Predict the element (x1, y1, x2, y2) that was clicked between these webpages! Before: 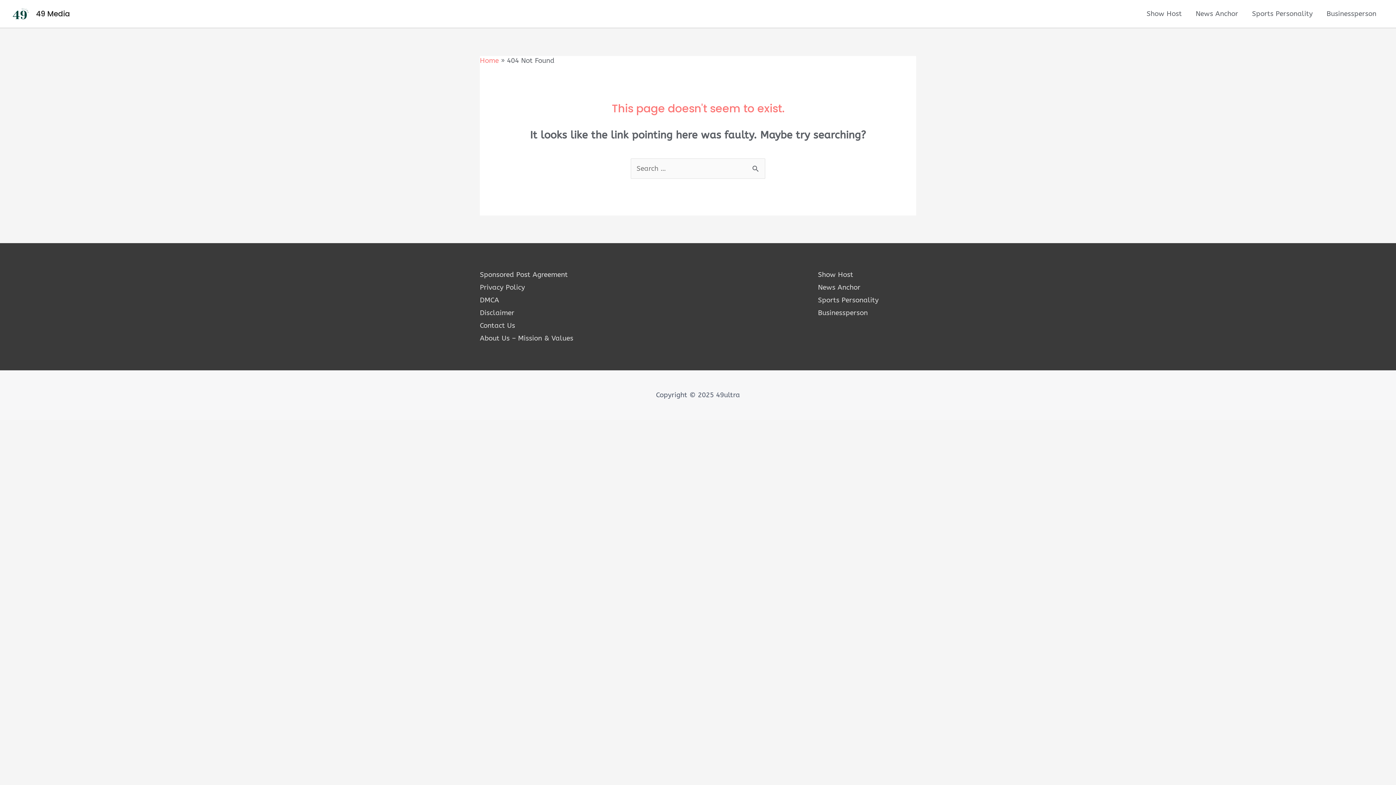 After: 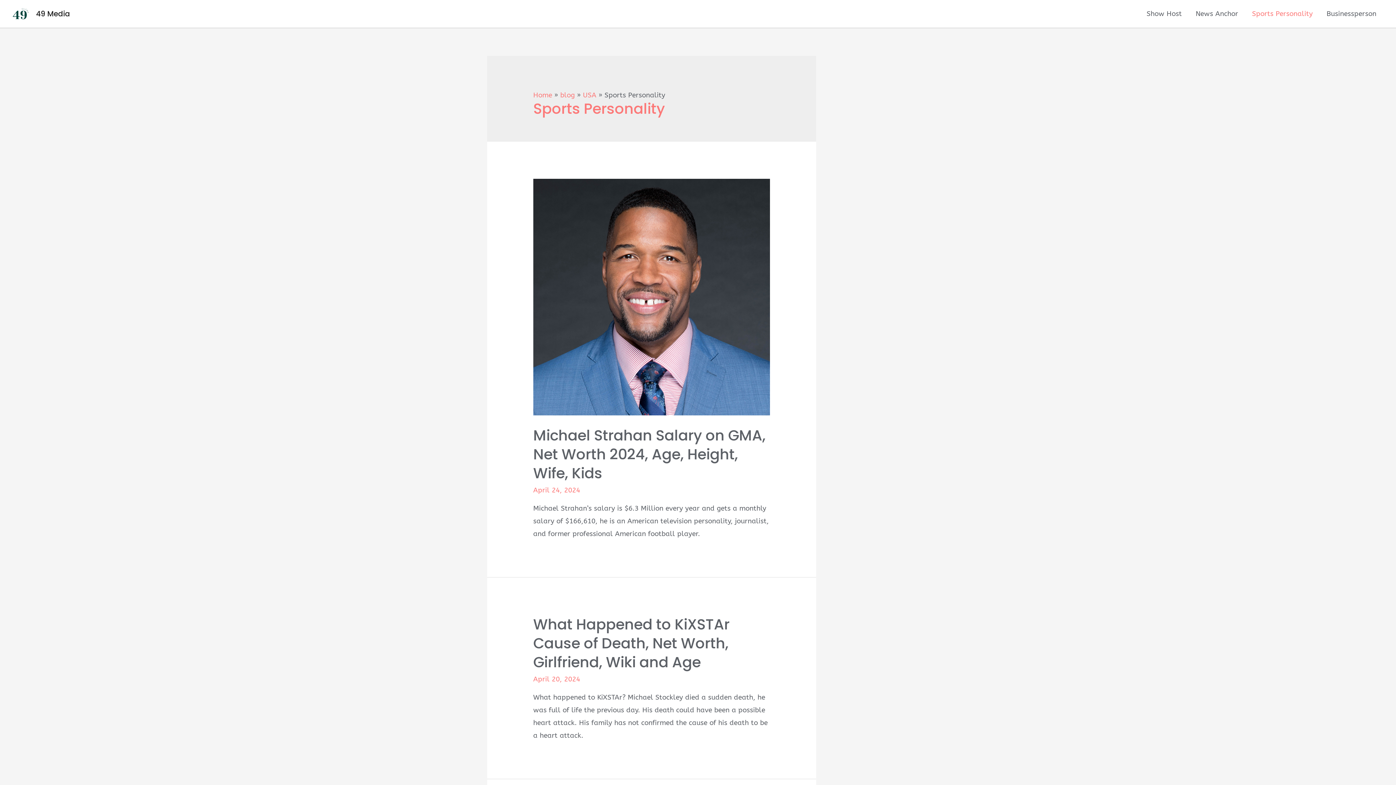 Action: label: Sports Personality bbox: (1245, 0, 1320, 27)